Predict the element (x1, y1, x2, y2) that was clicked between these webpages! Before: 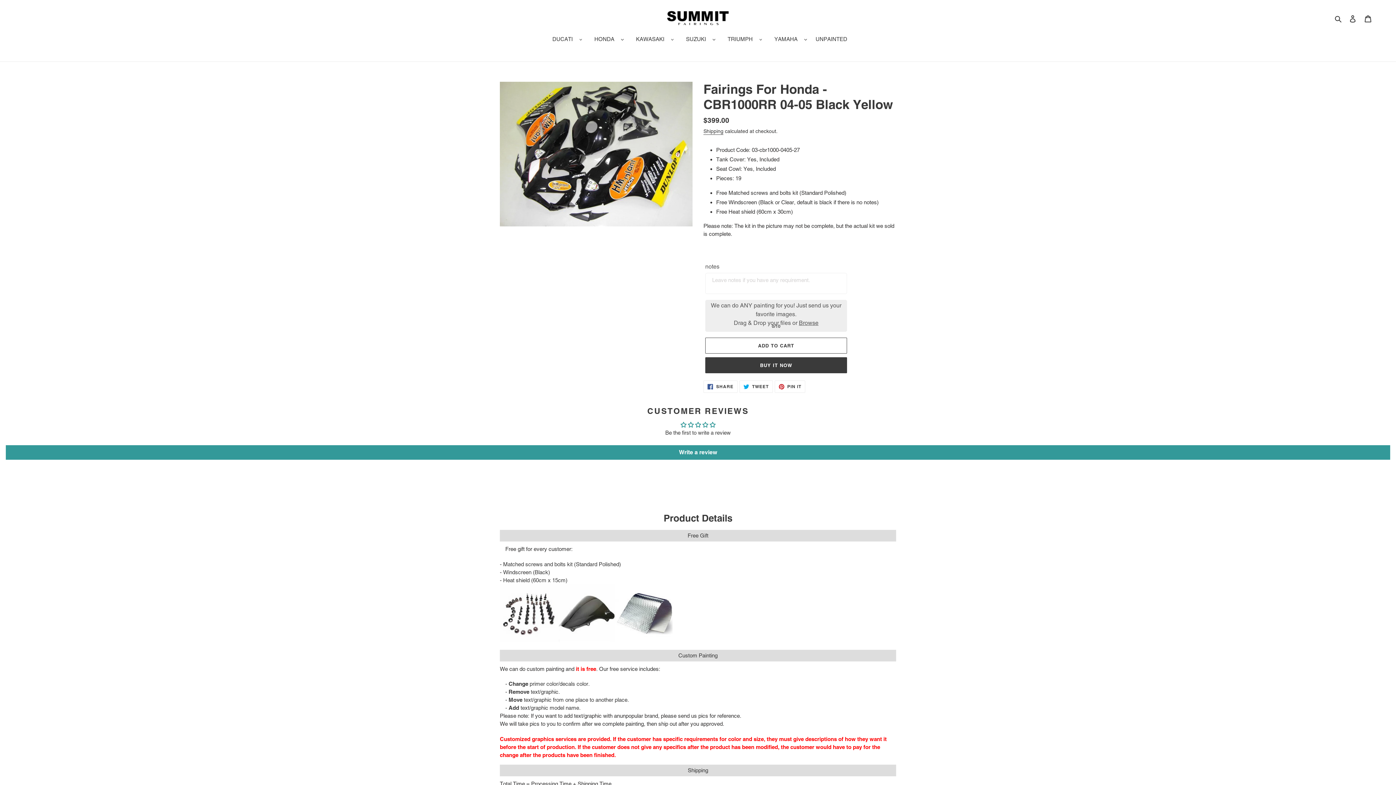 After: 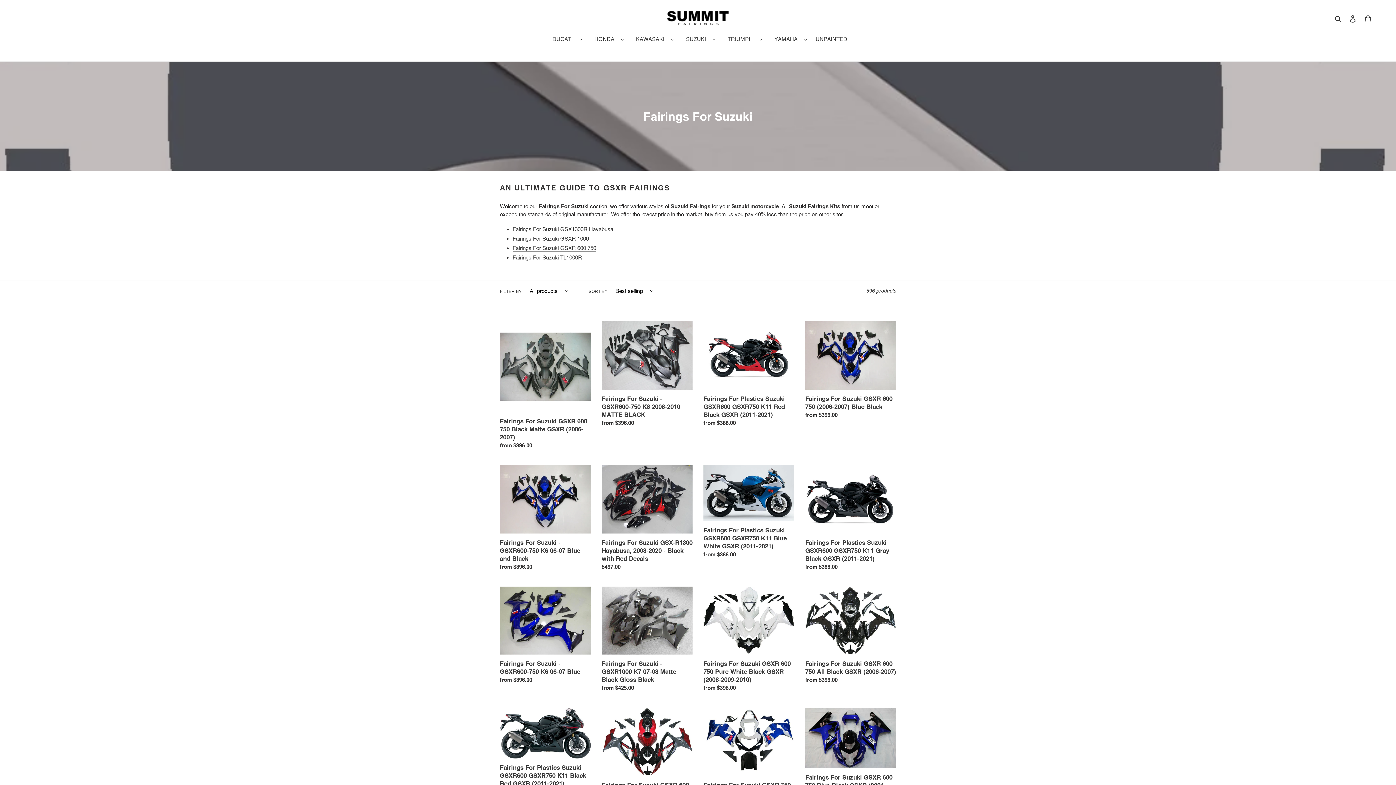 Action: bbox: (682, 34, 709, 43) label: SUZUKI